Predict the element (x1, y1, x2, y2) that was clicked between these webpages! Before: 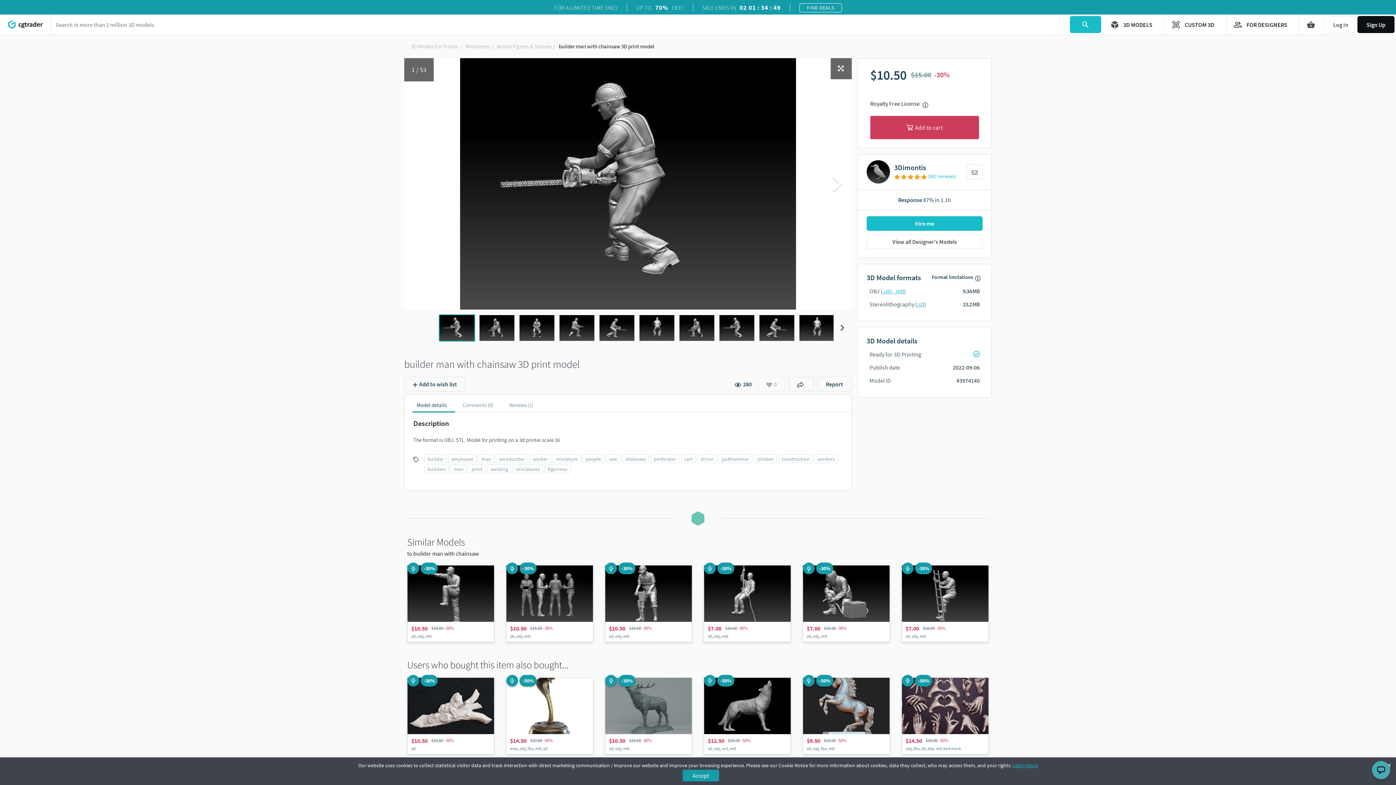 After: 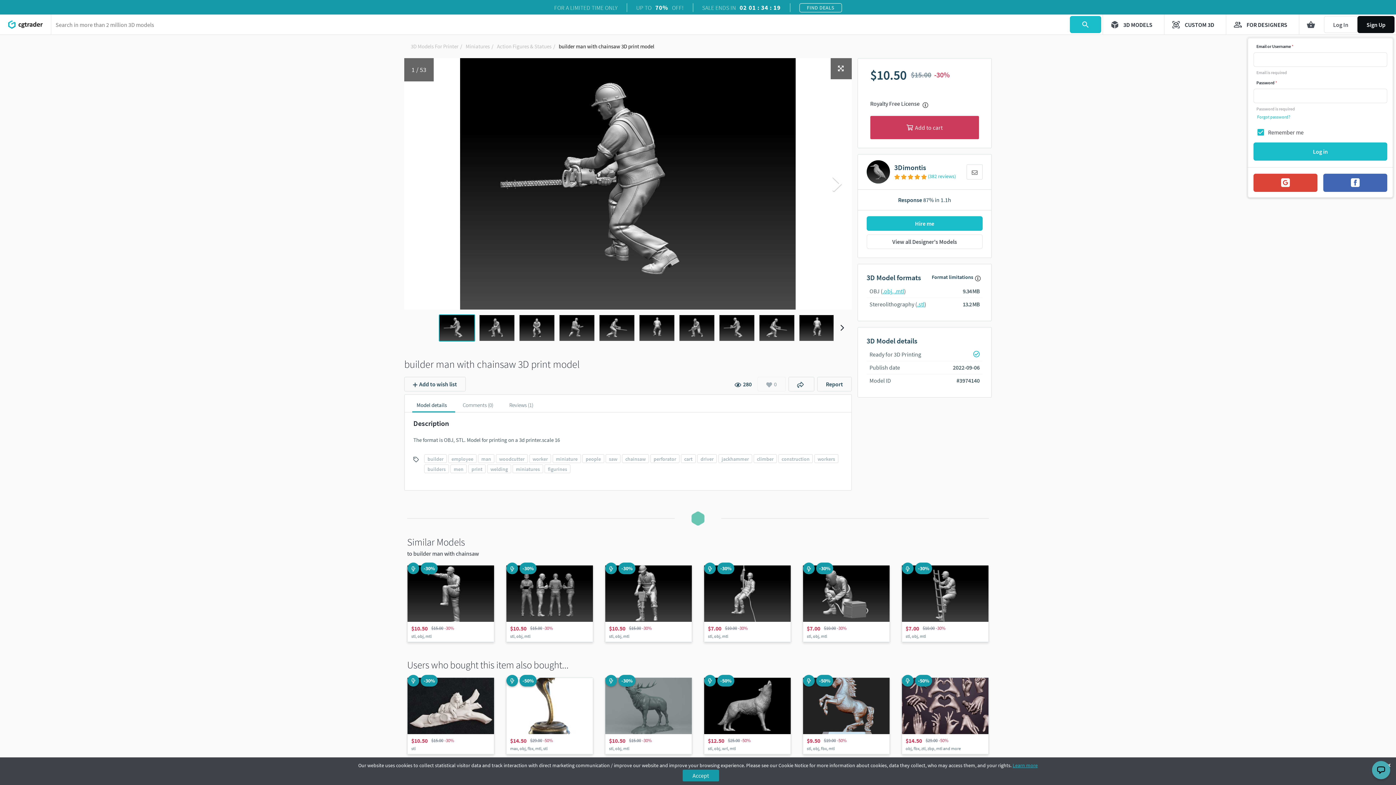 Action: label: Log In bbox: (1324, 16, 1357, 33)